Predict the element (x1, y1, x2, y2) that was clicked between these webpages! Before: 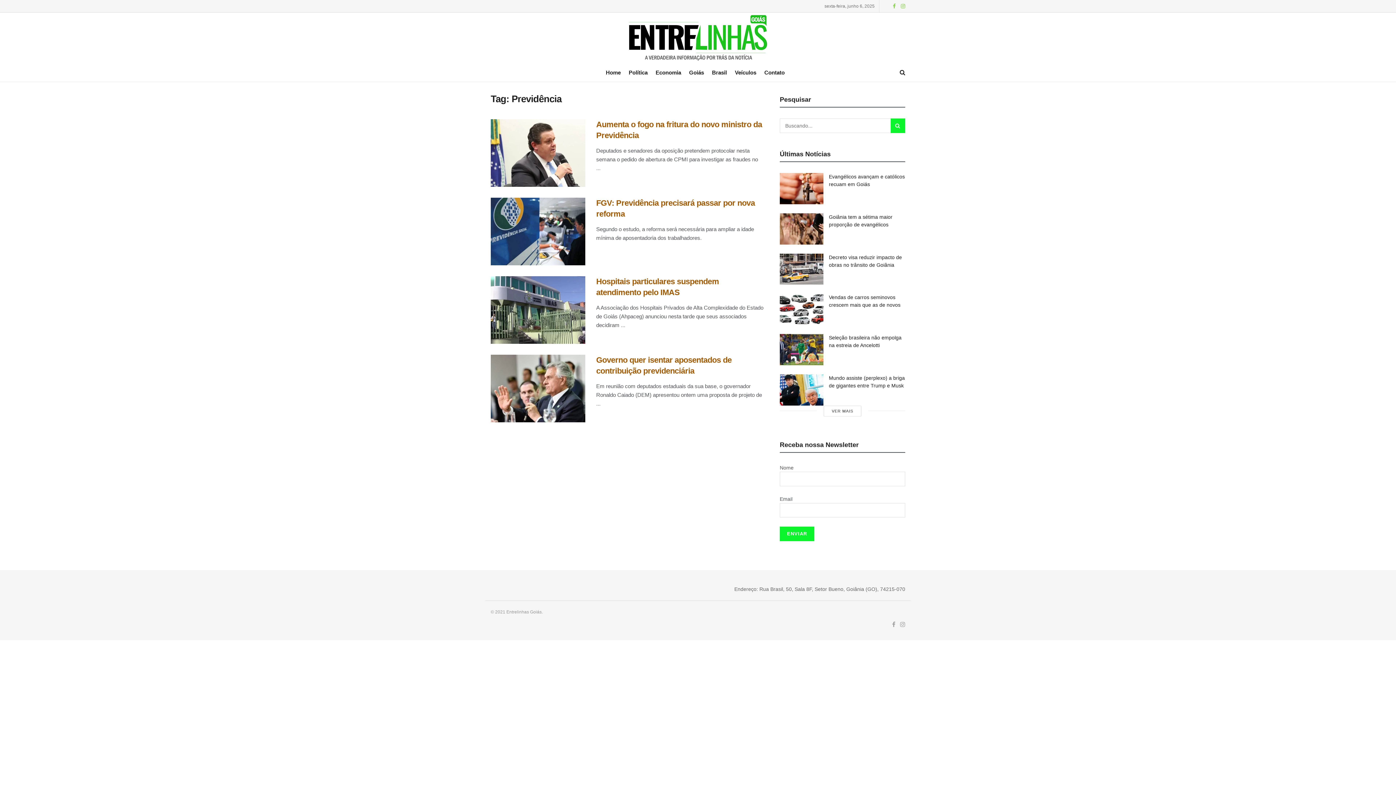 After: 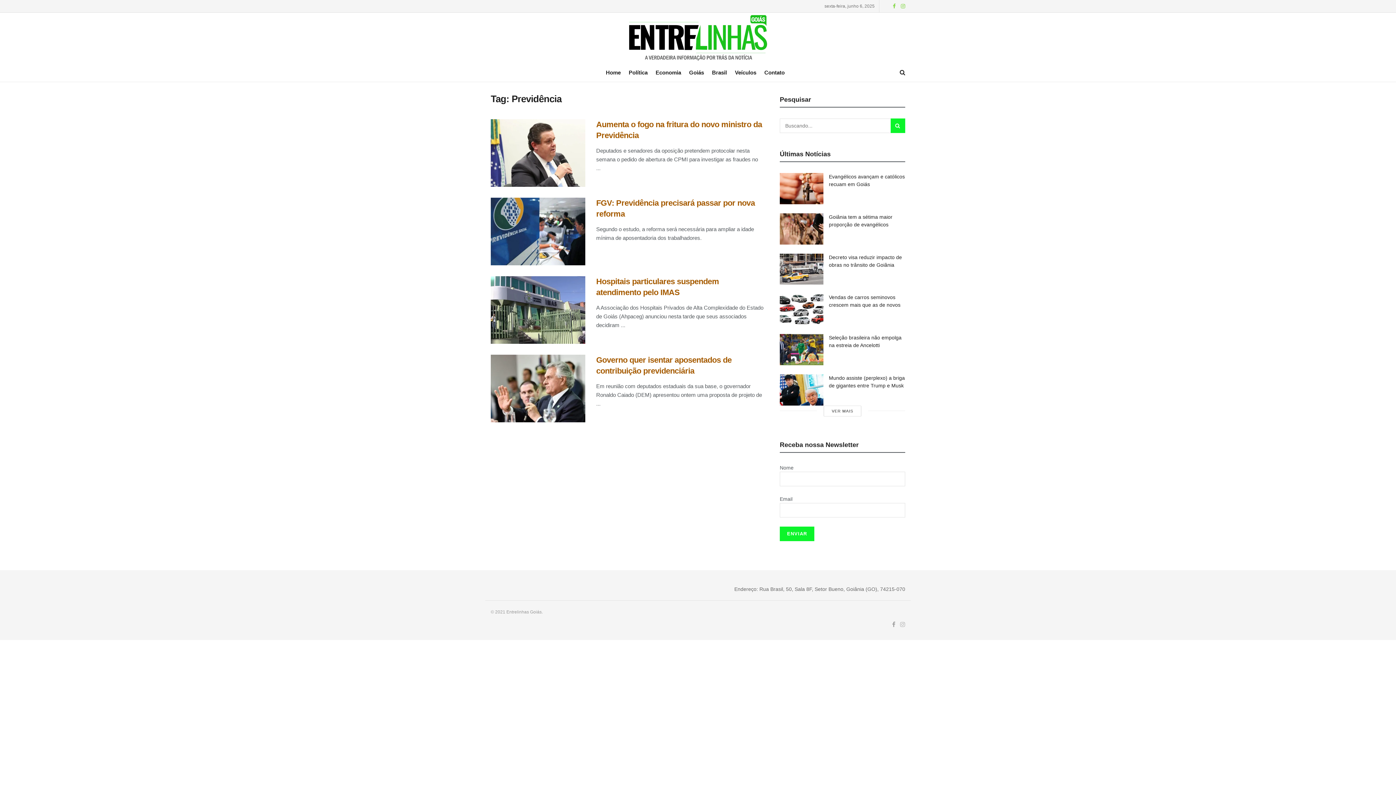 Action: bbox: (900, 620, 905, 629)